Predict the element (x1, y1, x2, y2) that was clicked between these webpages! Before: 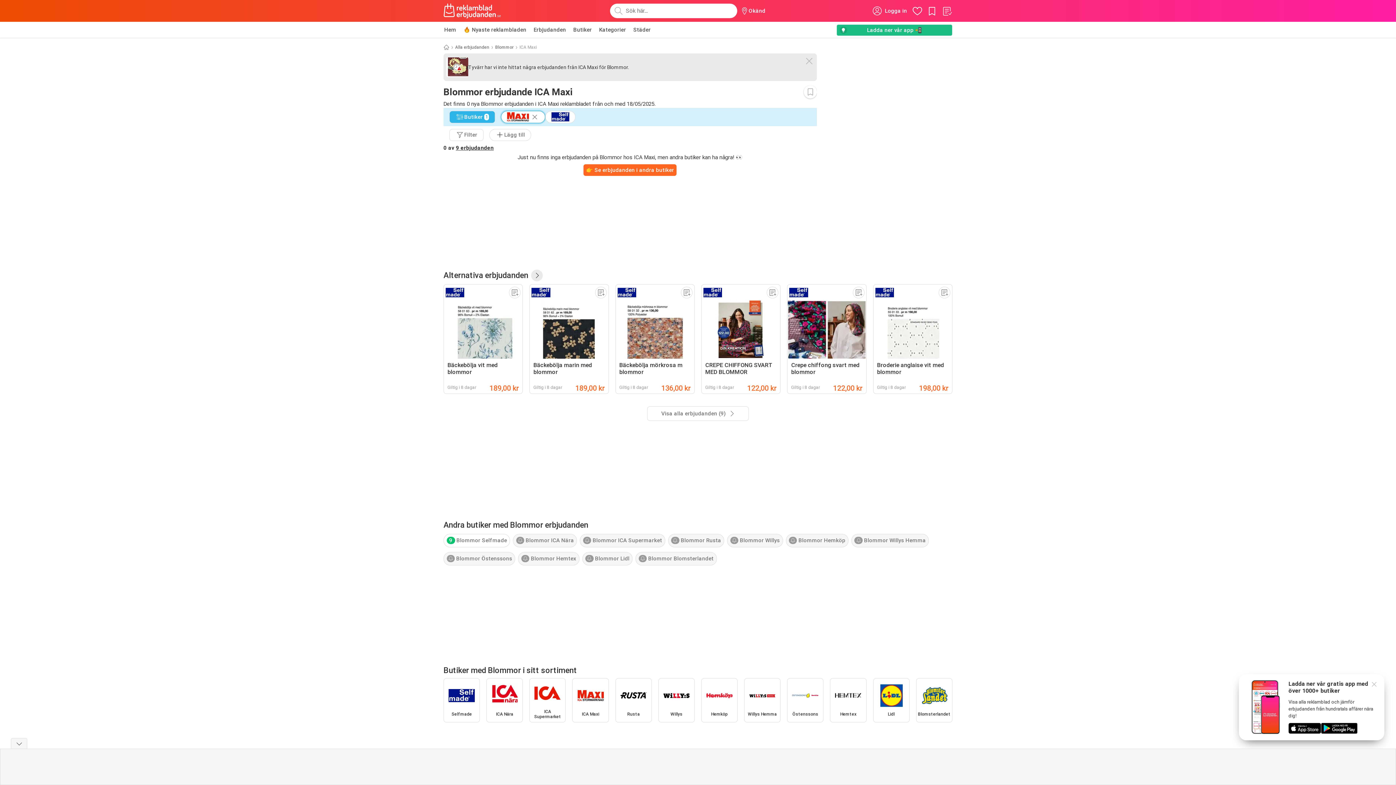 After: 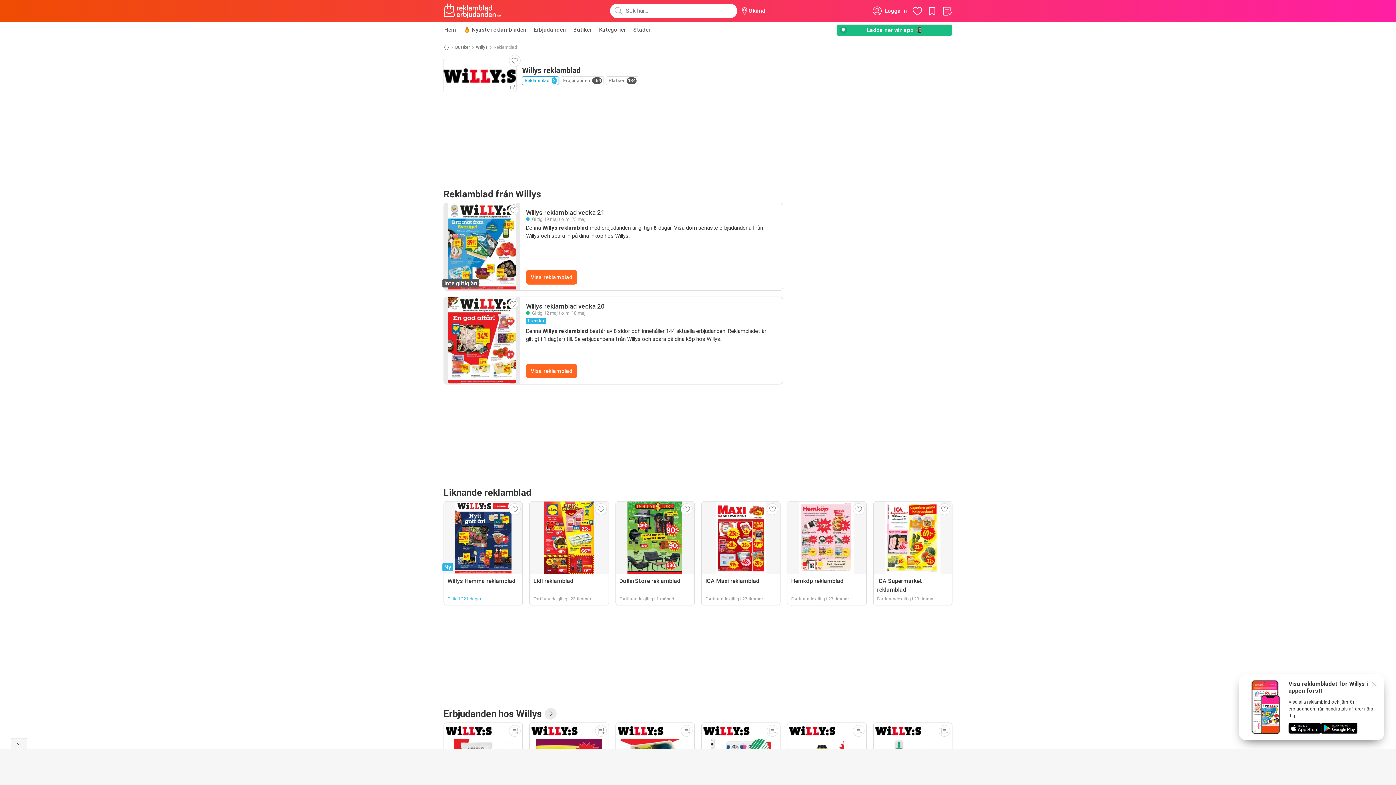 Action: label: Willys bbox: (658, 678, 694, 722)